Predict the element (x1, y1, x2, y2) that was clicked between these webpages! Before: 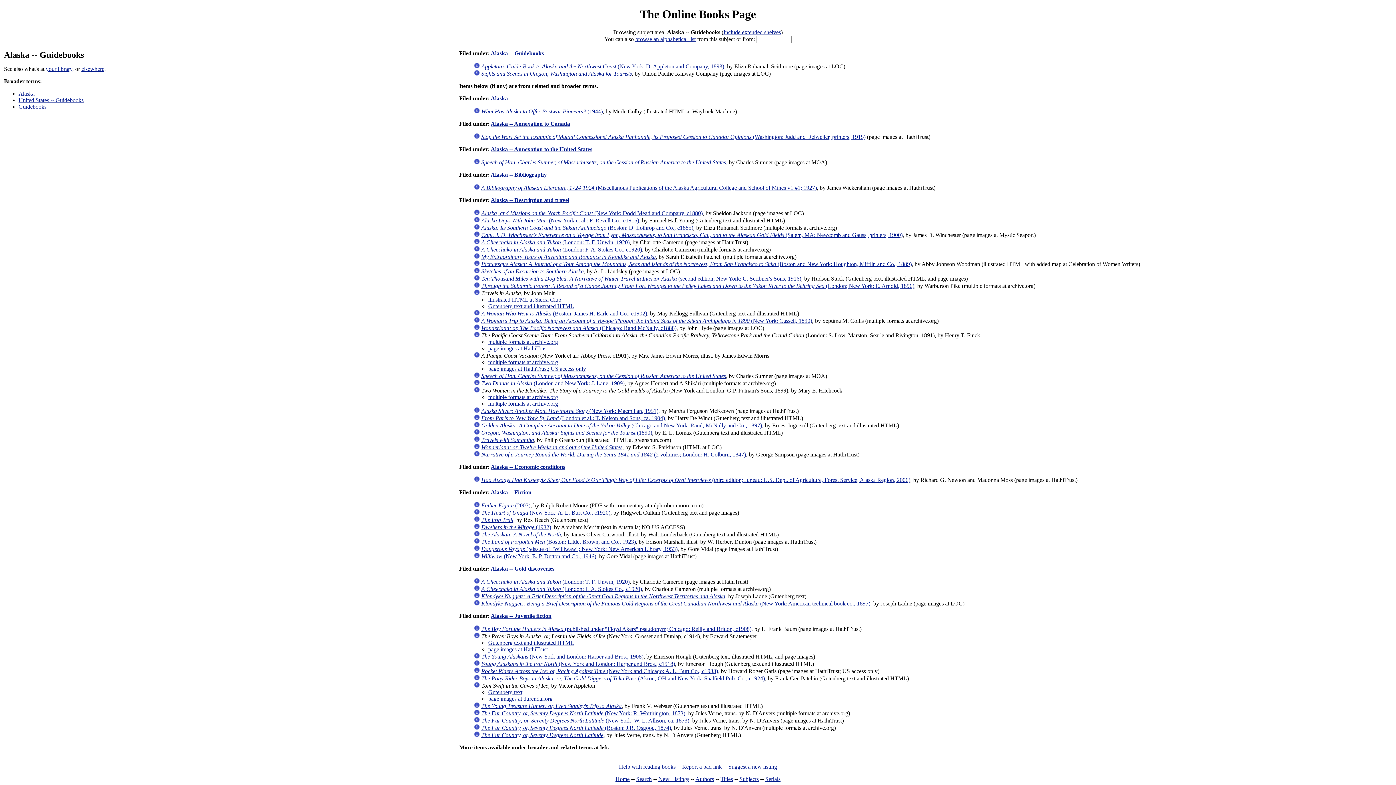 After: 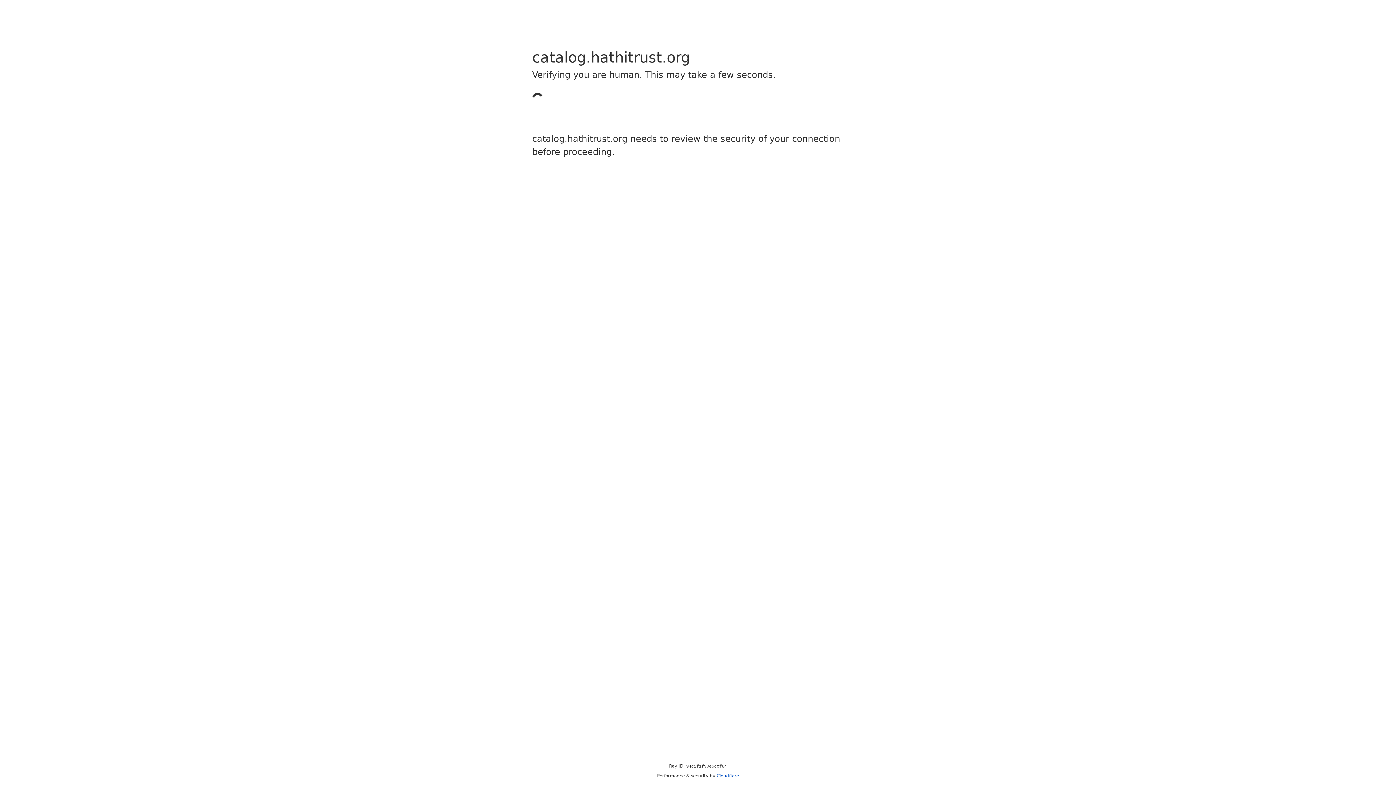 Action: label: The Land of Forgotten Men (Boston: Little, Brown, and Co., 1923) bbox: (481, 538, 636, 545)